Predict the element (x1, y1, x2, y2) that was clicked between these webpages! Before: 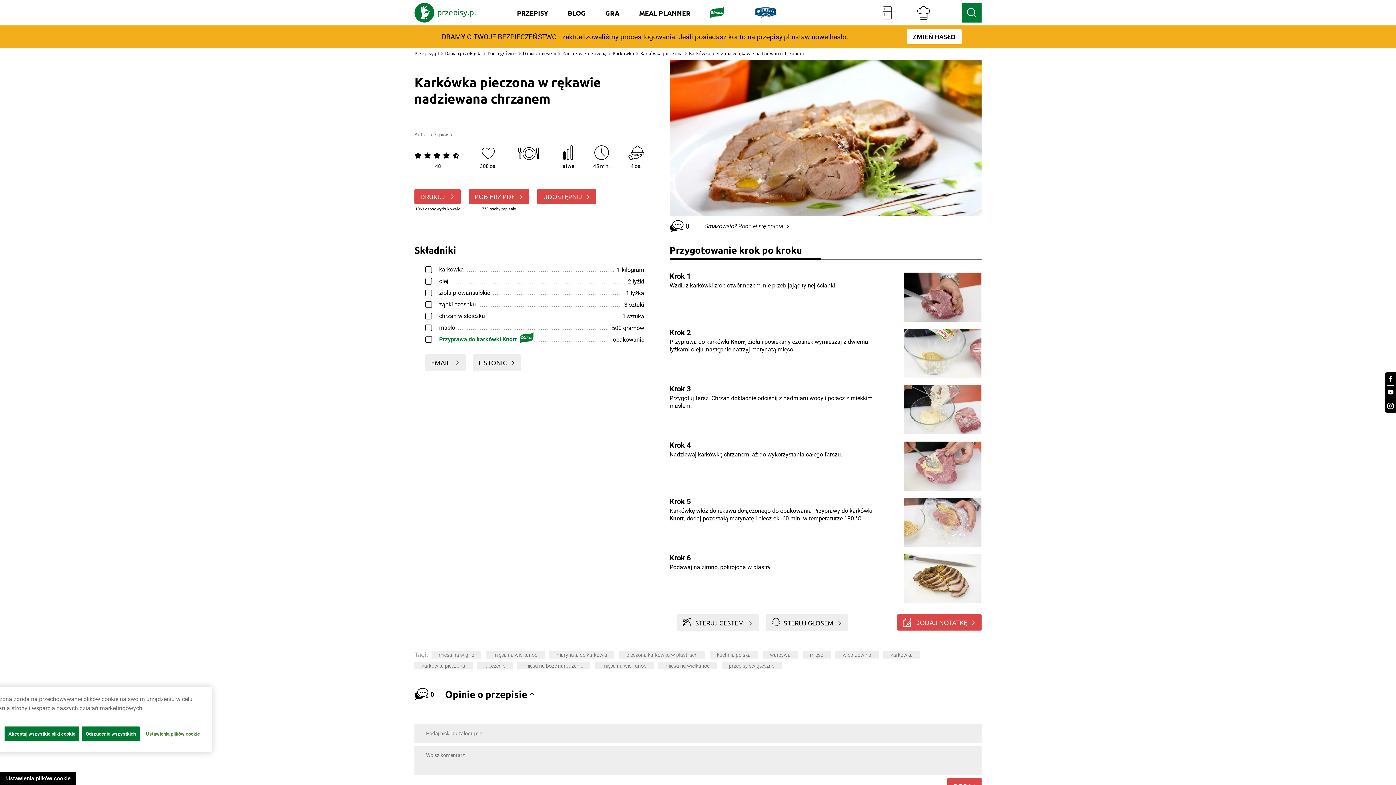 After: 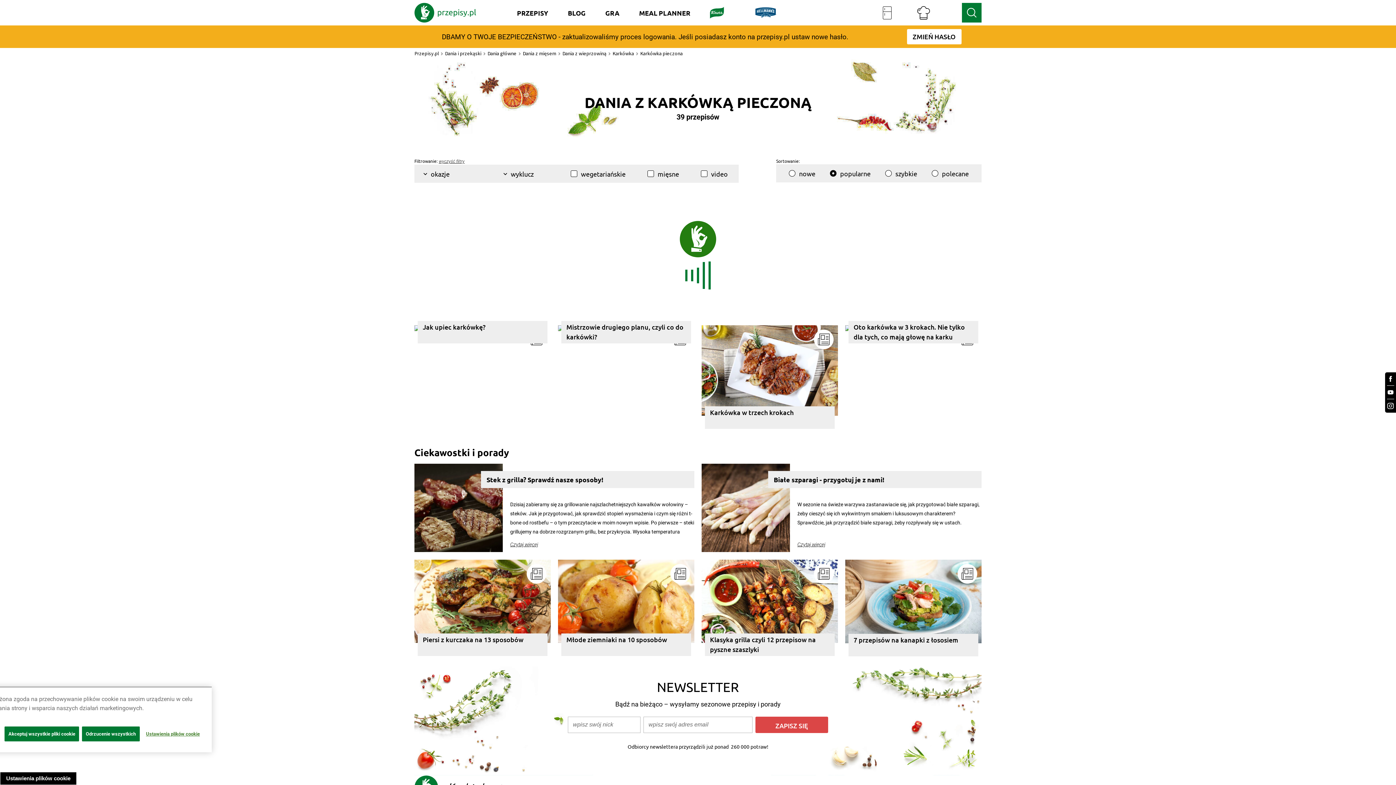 Action: bbox: (414, 662, 472, 669) label: karkówka pieczona